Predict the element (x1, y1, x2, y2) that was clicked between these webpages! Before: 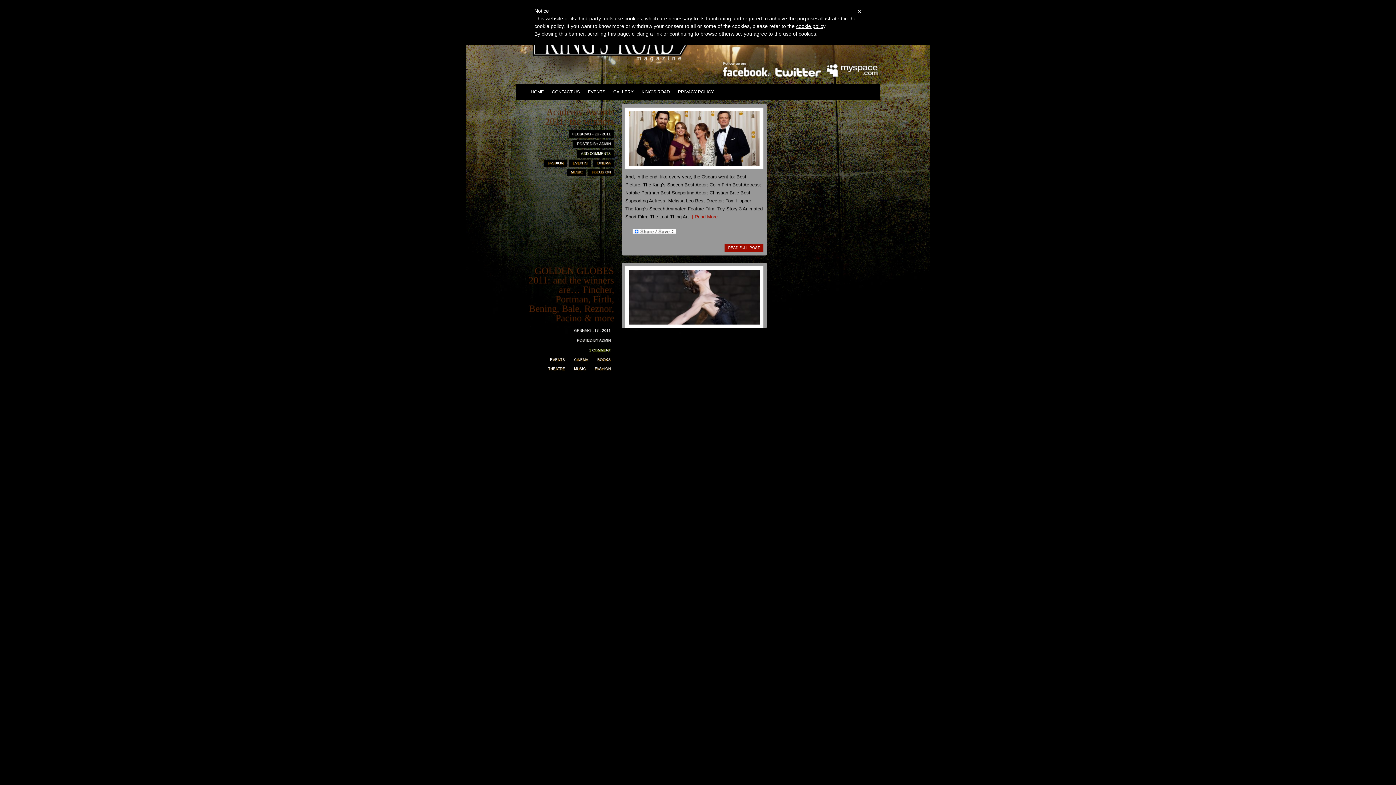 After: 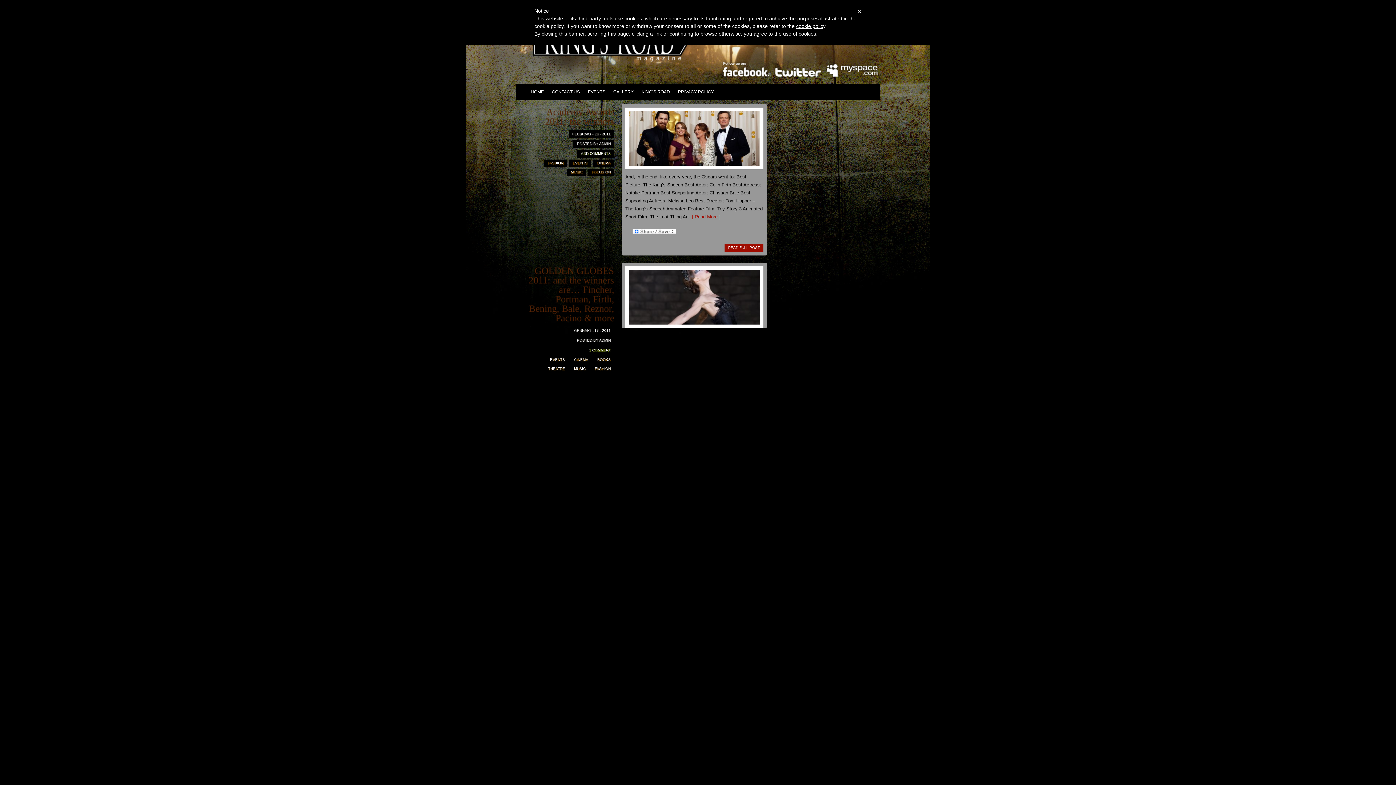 Action: bbox: (825, 74, 880, 80)